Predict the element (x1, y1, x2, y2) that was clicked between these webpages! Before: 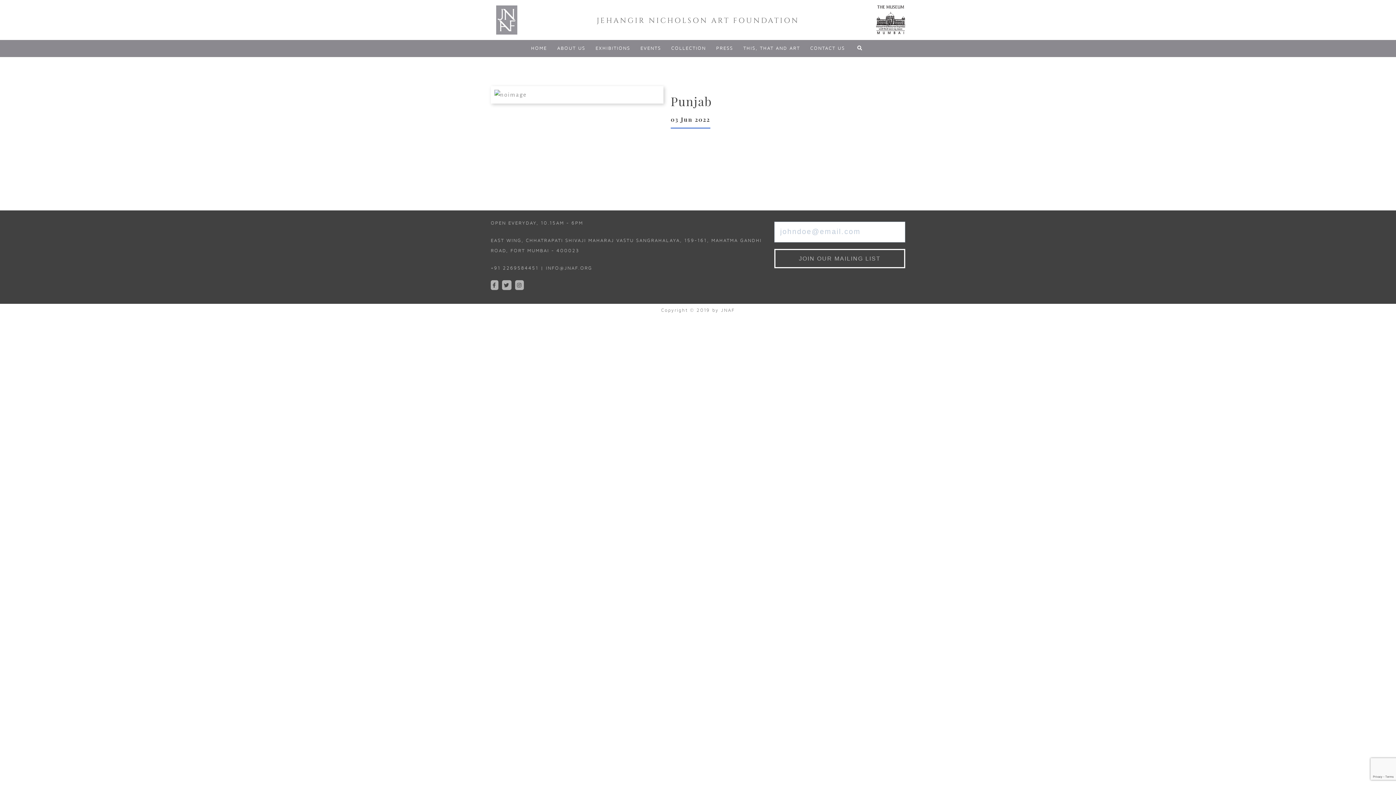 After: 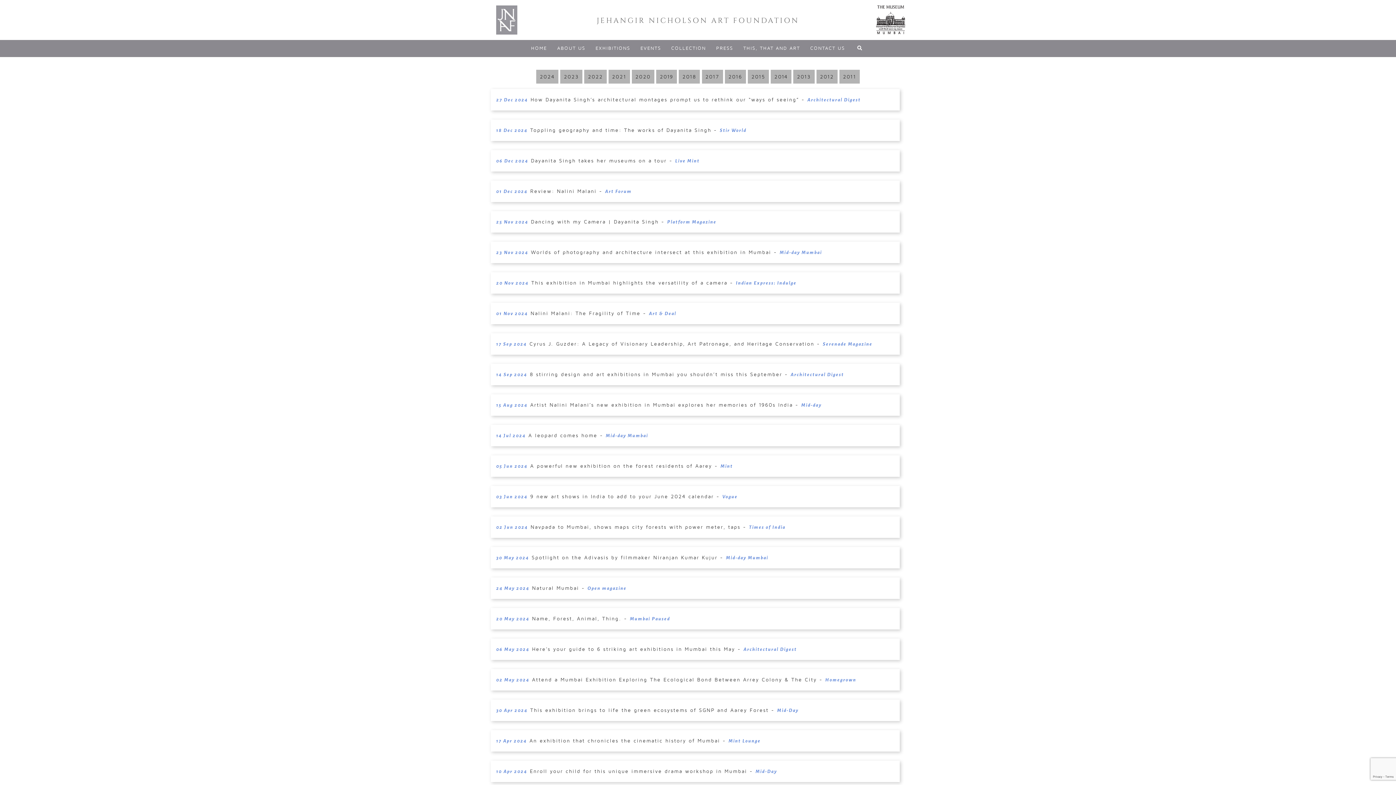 Action: label: PRESS bbox: (711, 40, 738, 56)